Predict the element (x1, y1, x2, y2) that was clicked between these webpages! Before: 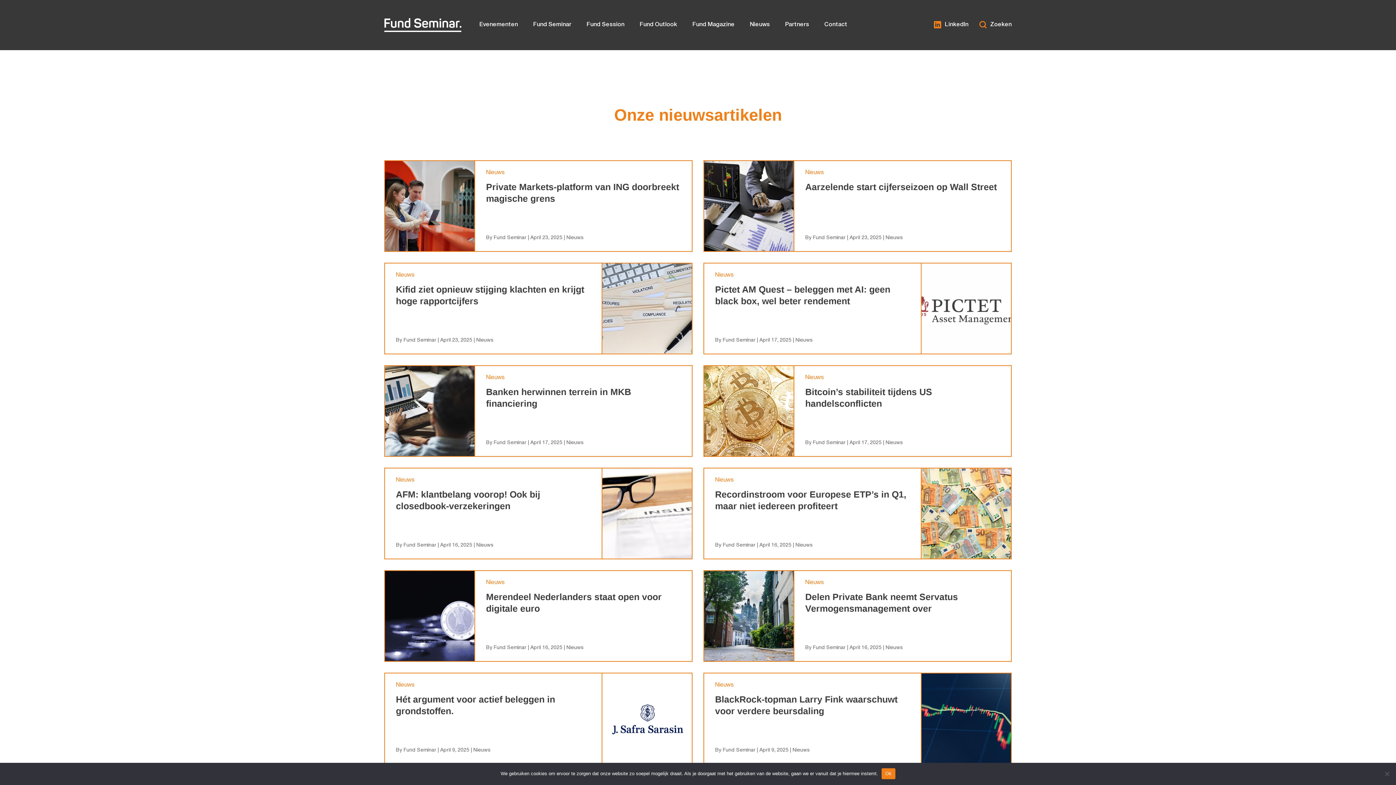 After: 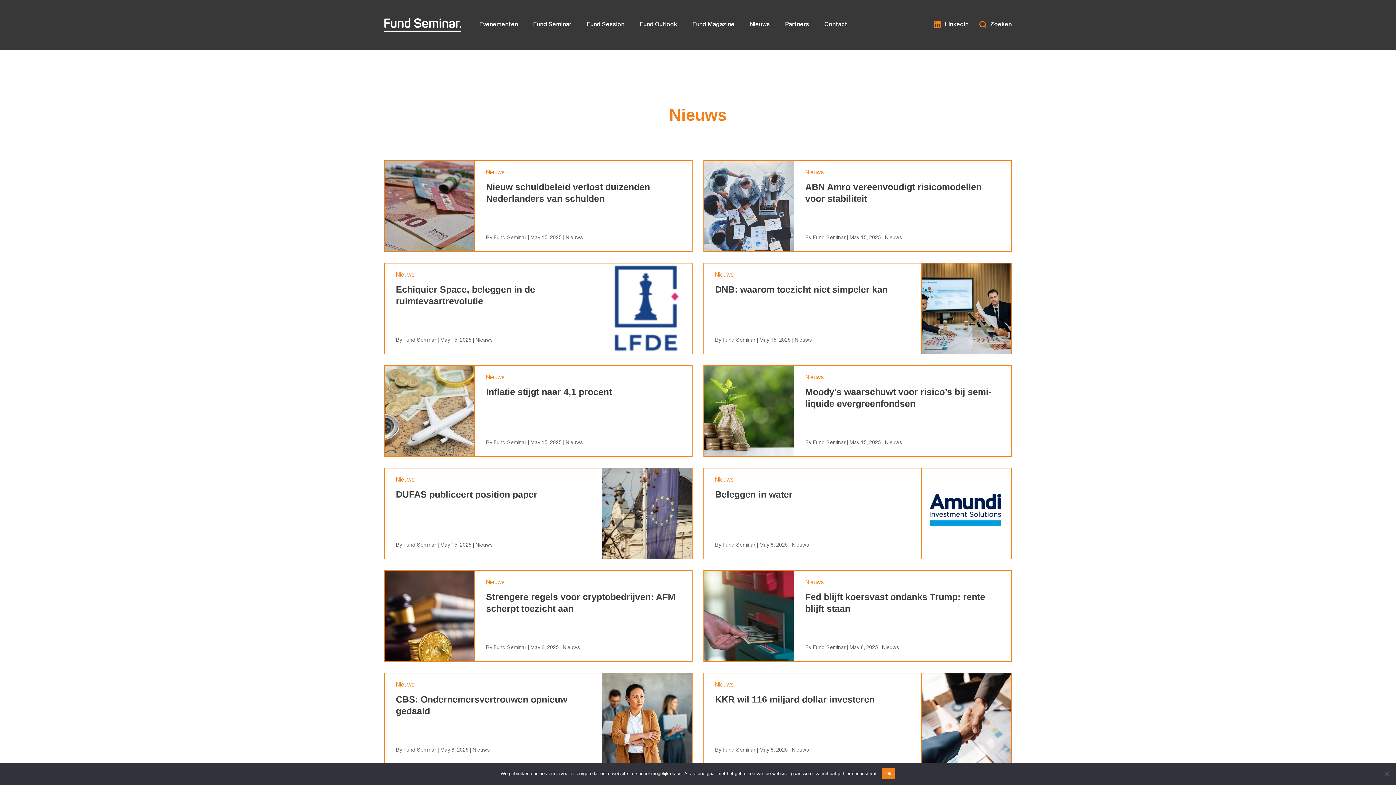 Action: label: Nieuws bbox: (566, 439, 584, 447)